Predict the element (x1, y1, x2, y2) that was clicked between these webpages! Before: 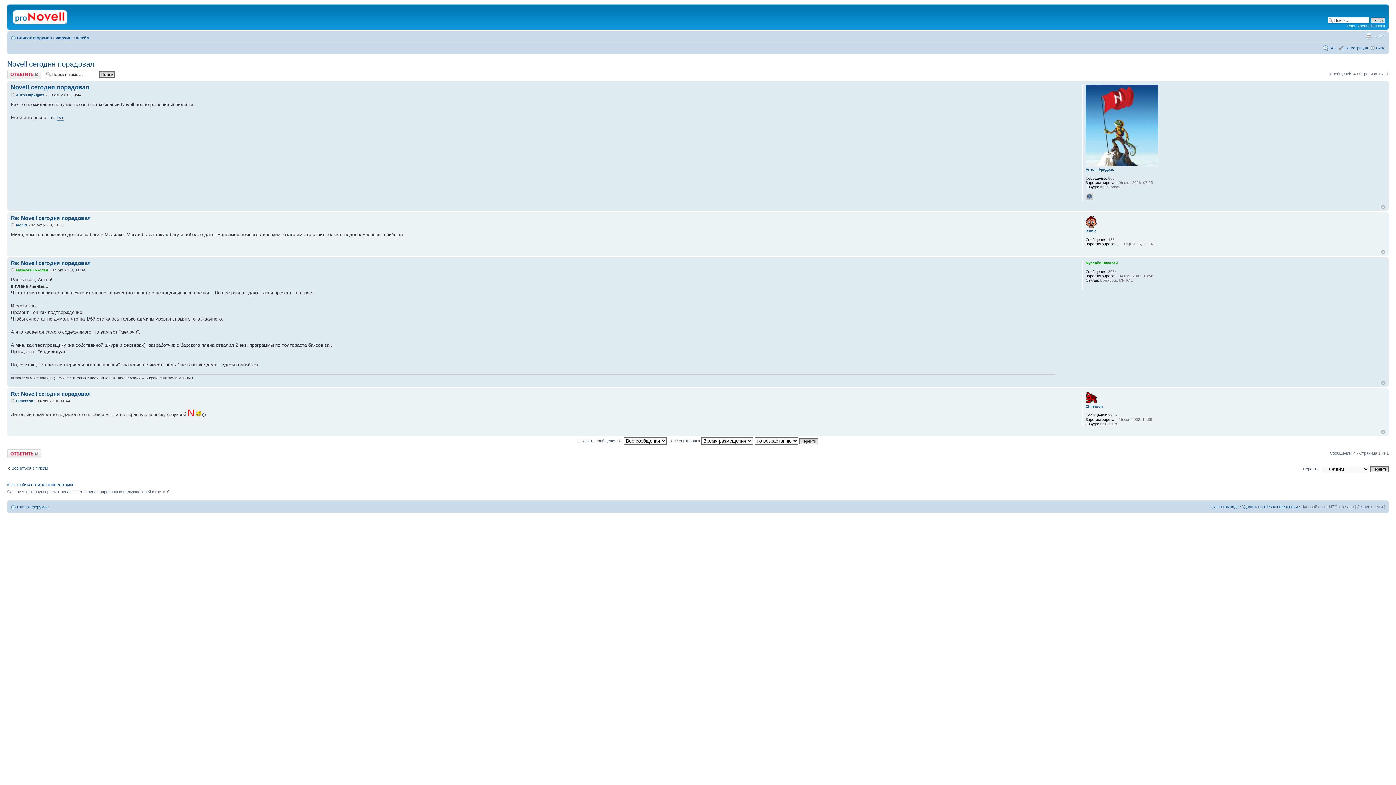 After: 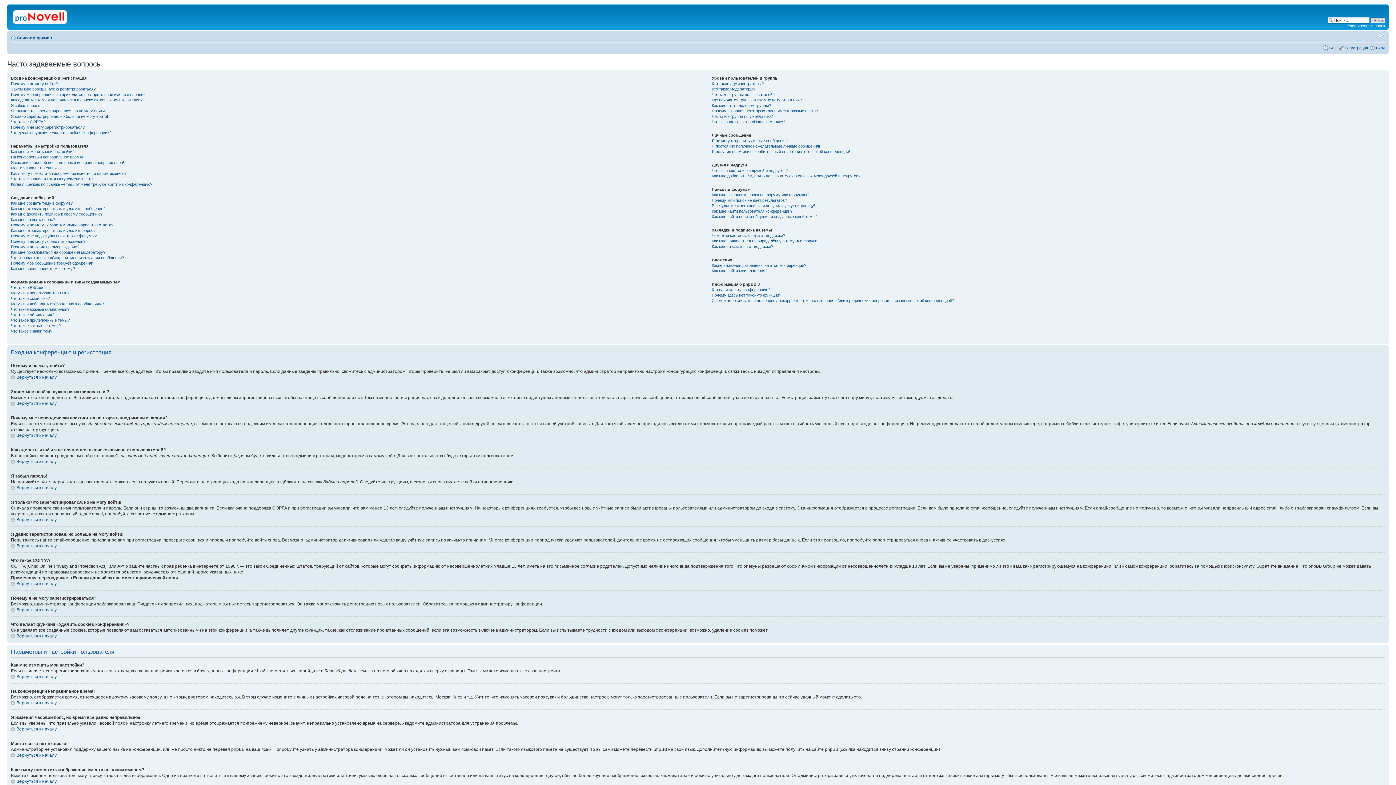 Action: label: FAQ bbox: (1329, 45, 1337, 50)